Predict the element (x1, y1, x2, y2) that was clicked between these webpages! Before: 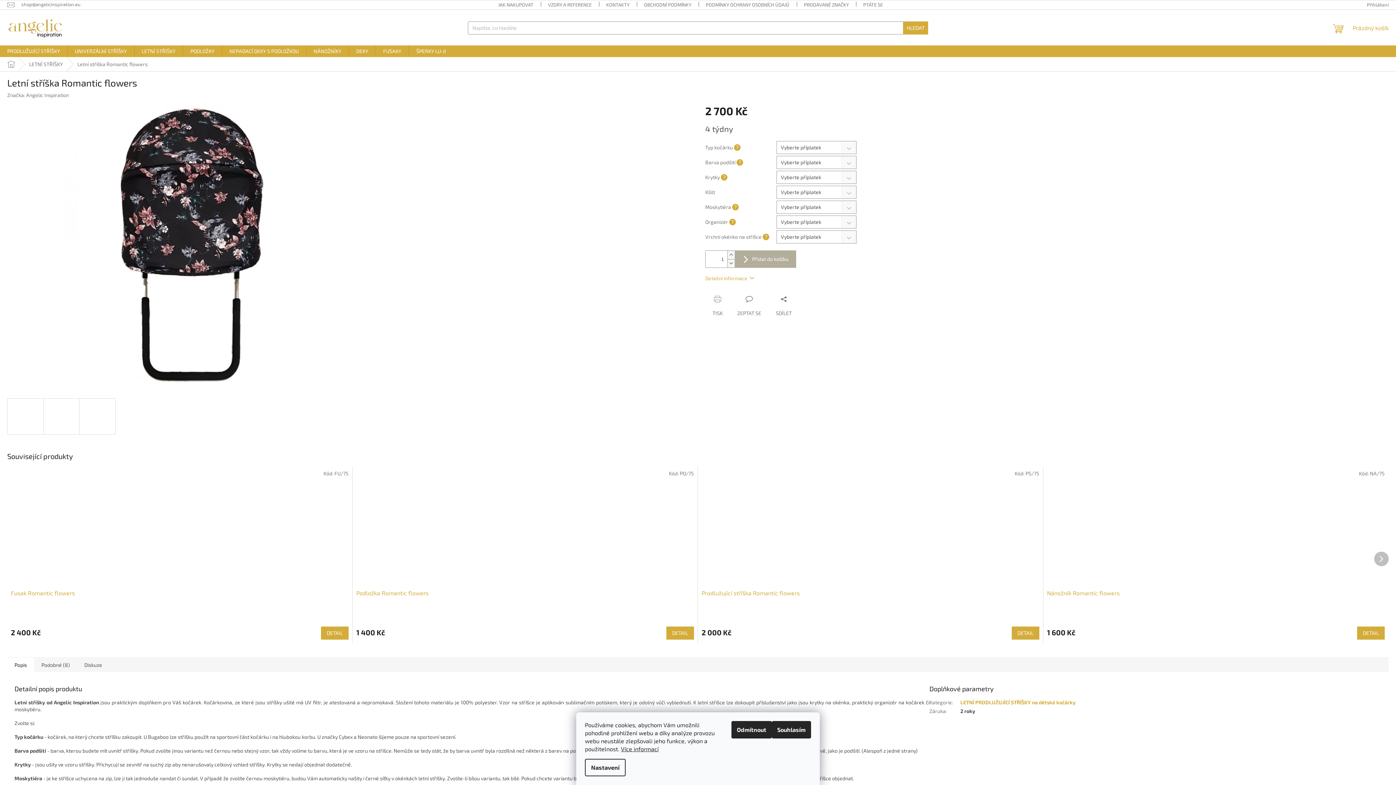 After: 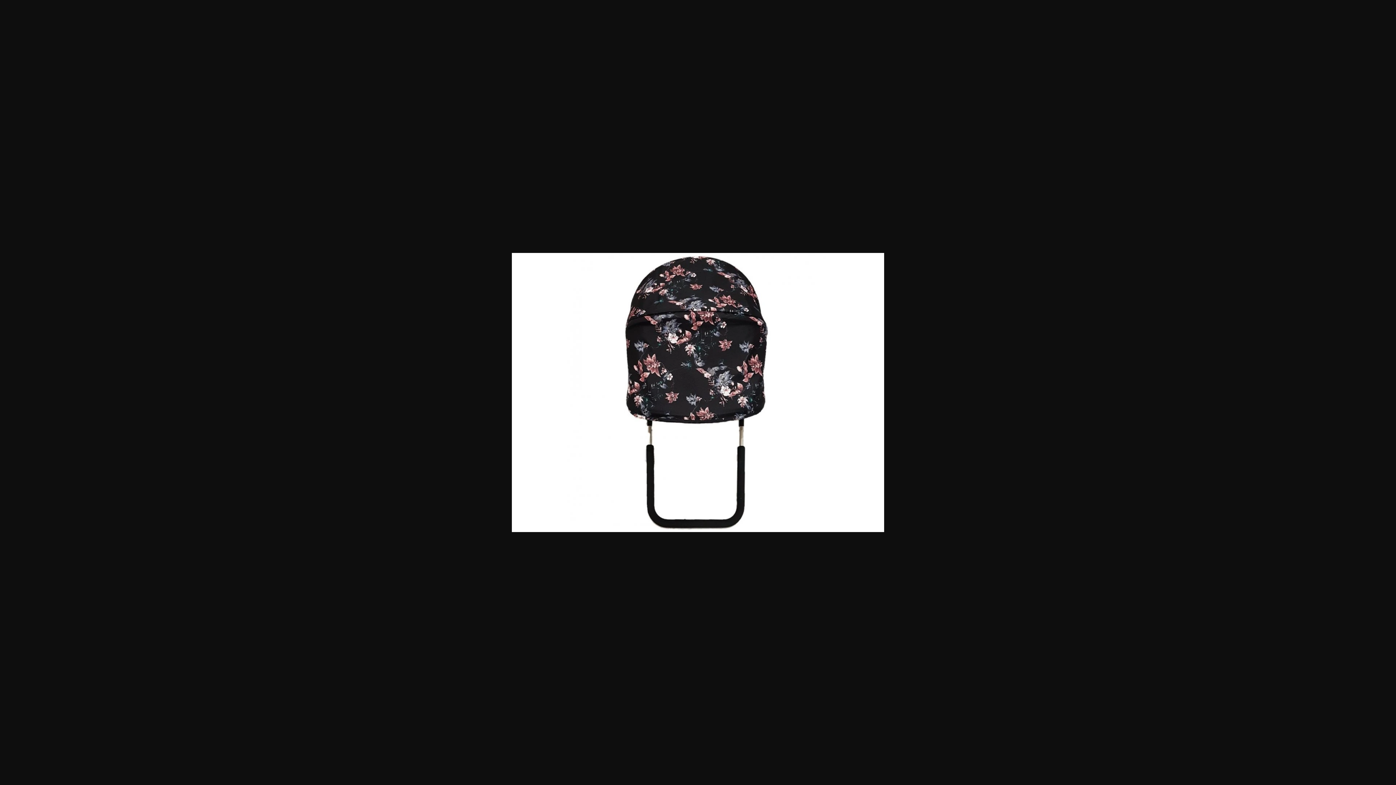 Action: bbox: (7, 398, 43, 435)